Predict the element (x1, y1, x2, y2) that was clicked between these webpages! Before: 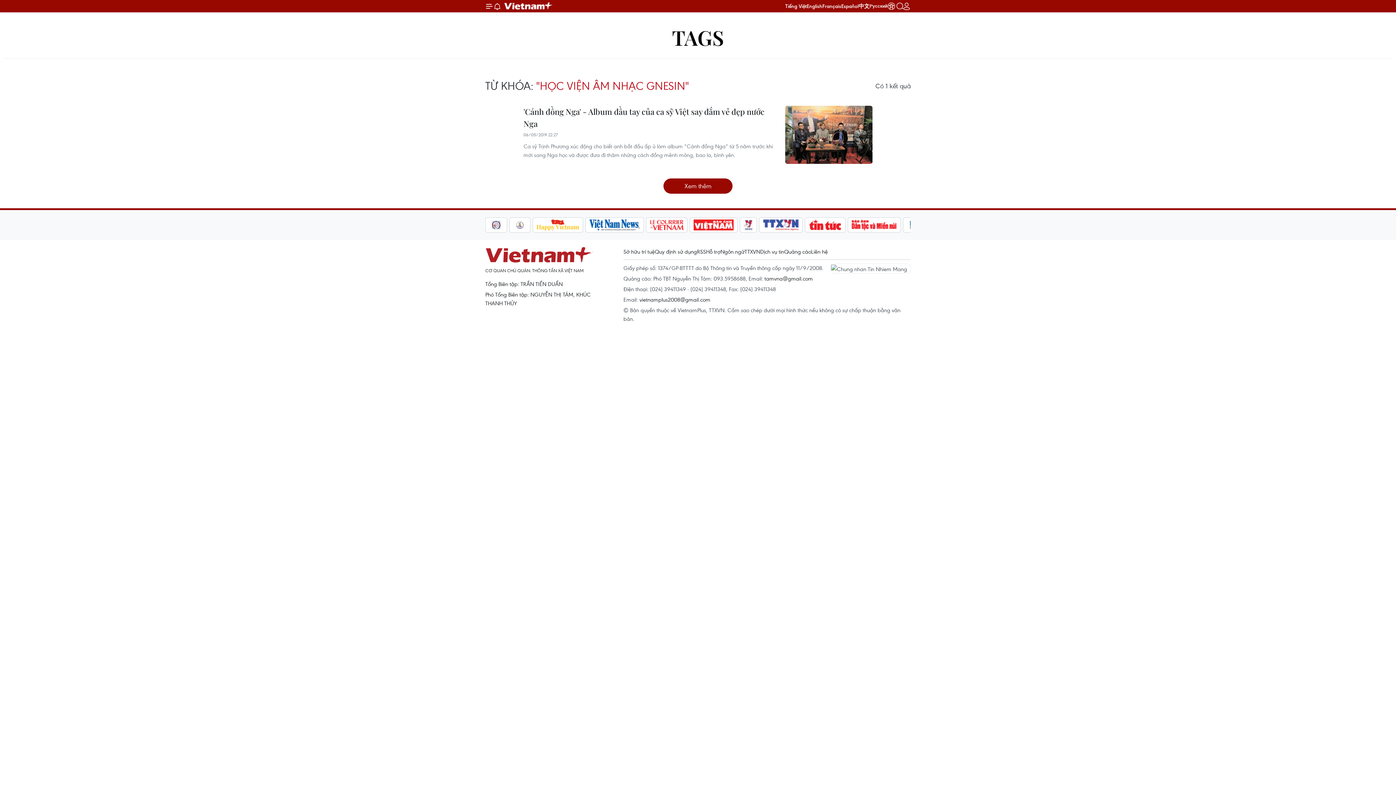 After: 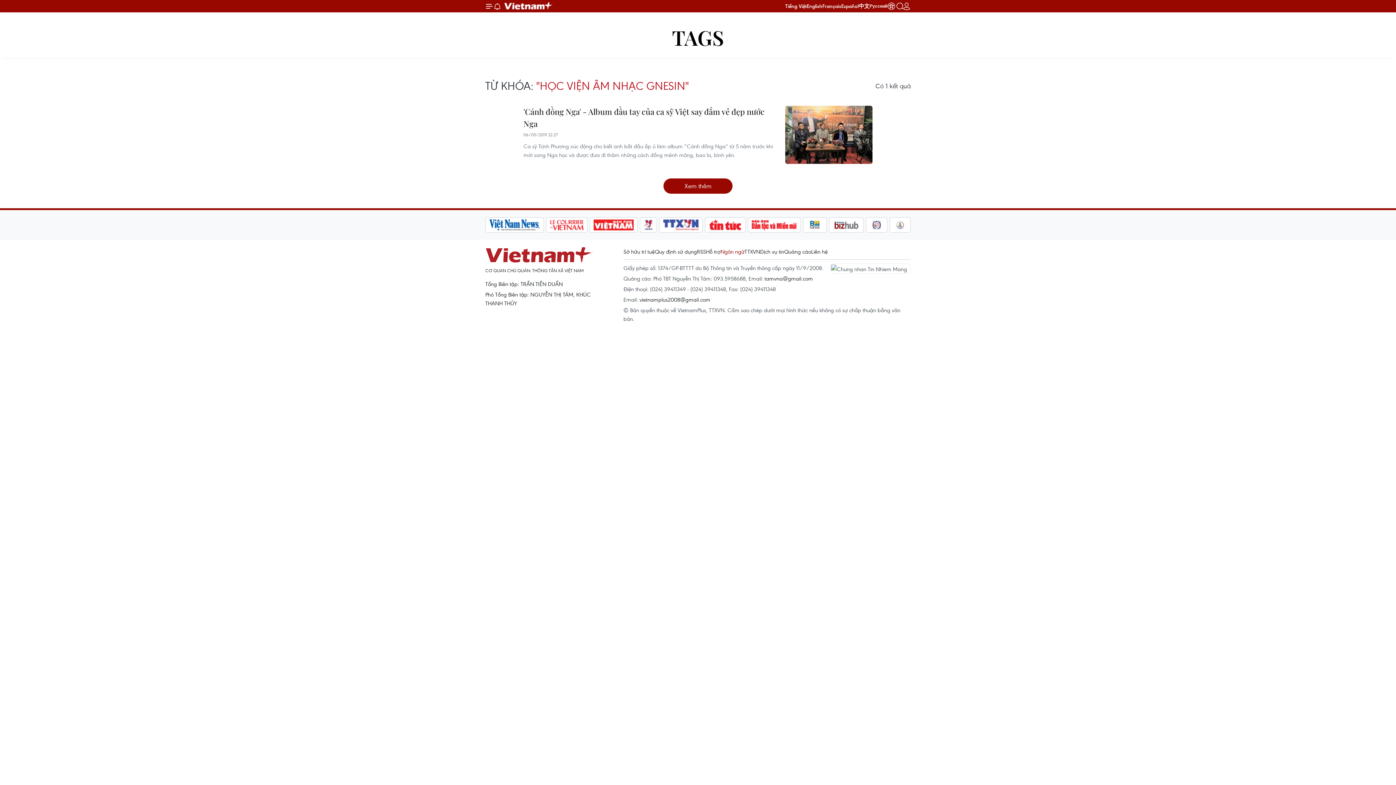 Action: label: Ngôn ngữ bbox: (720, 248, 744, 255)